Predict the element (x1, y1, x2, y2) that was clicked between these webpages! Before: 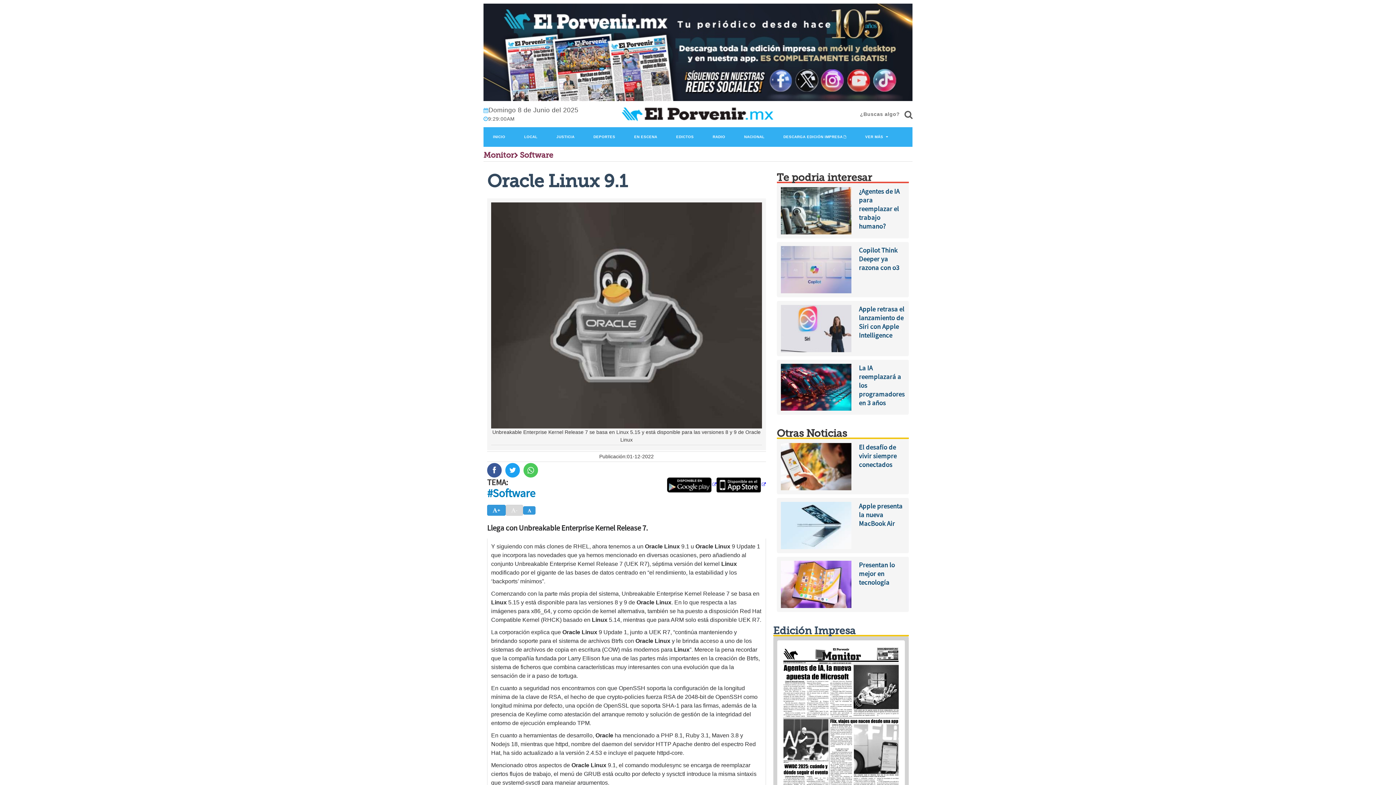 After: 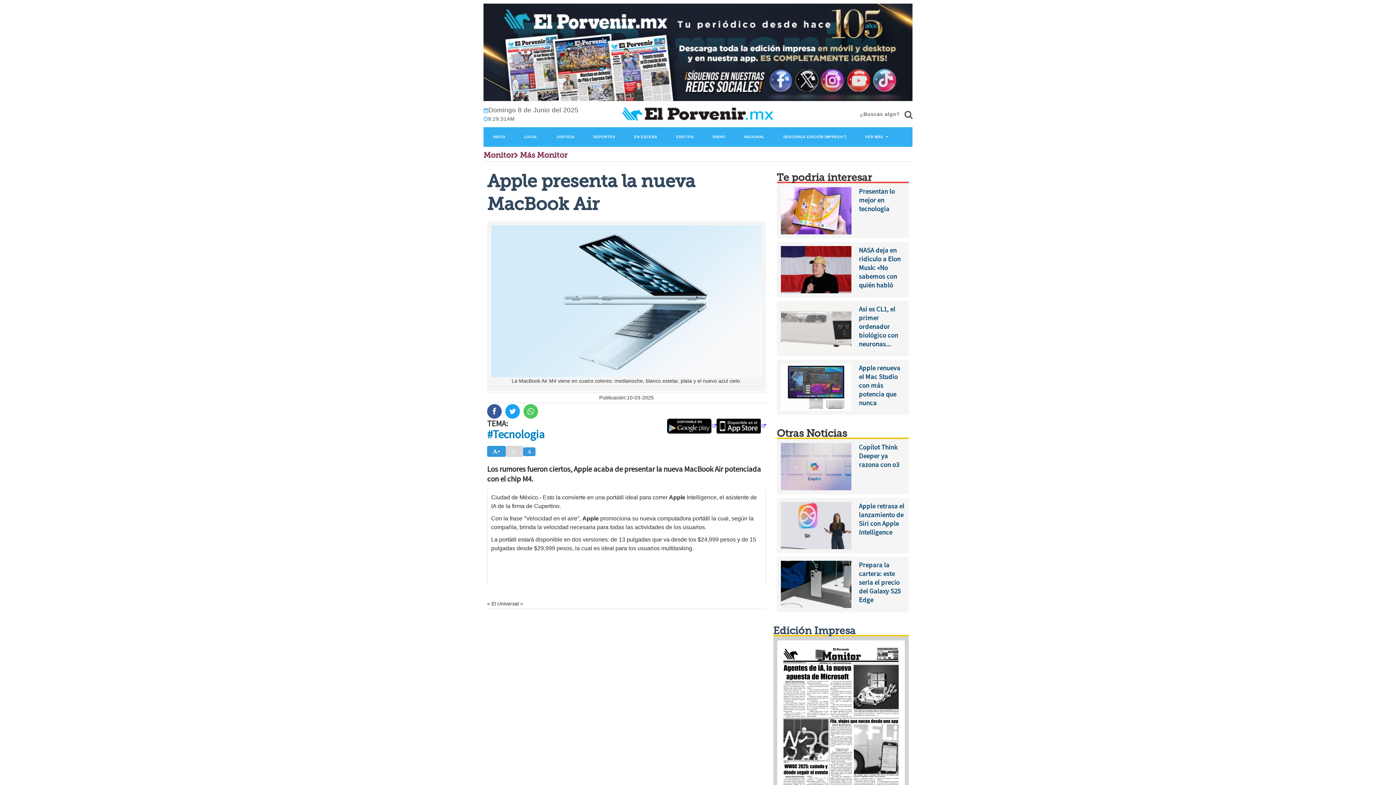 Action: label: Apple presenta la nueva MacBook Air bbox: (859, 502, 905, 528)